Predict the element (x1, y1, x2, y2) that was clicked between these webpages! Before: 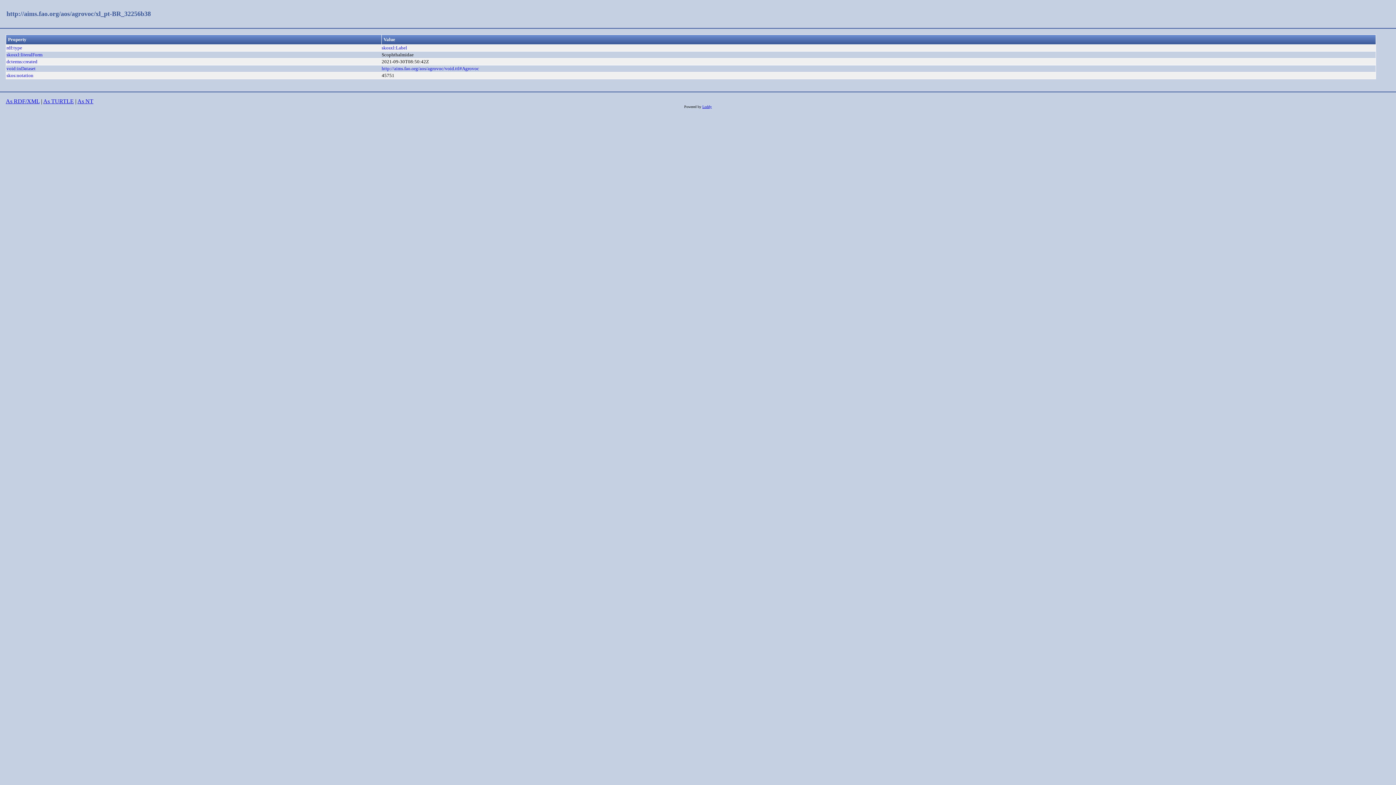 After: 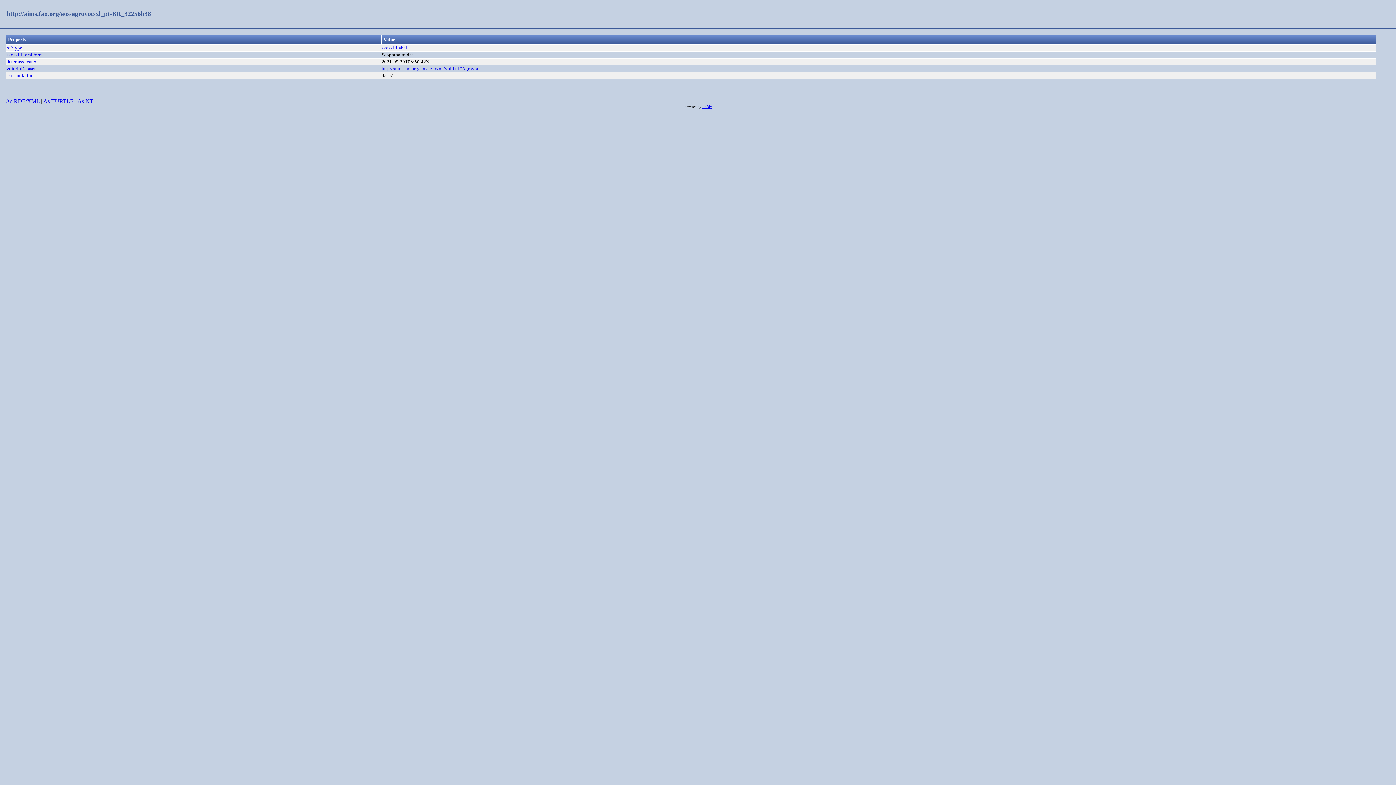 Action: label: http://aims.fao.org/aos/agrovoc/xl_pt-BR_32256b38 bbox: (6, 10, 150, 17)